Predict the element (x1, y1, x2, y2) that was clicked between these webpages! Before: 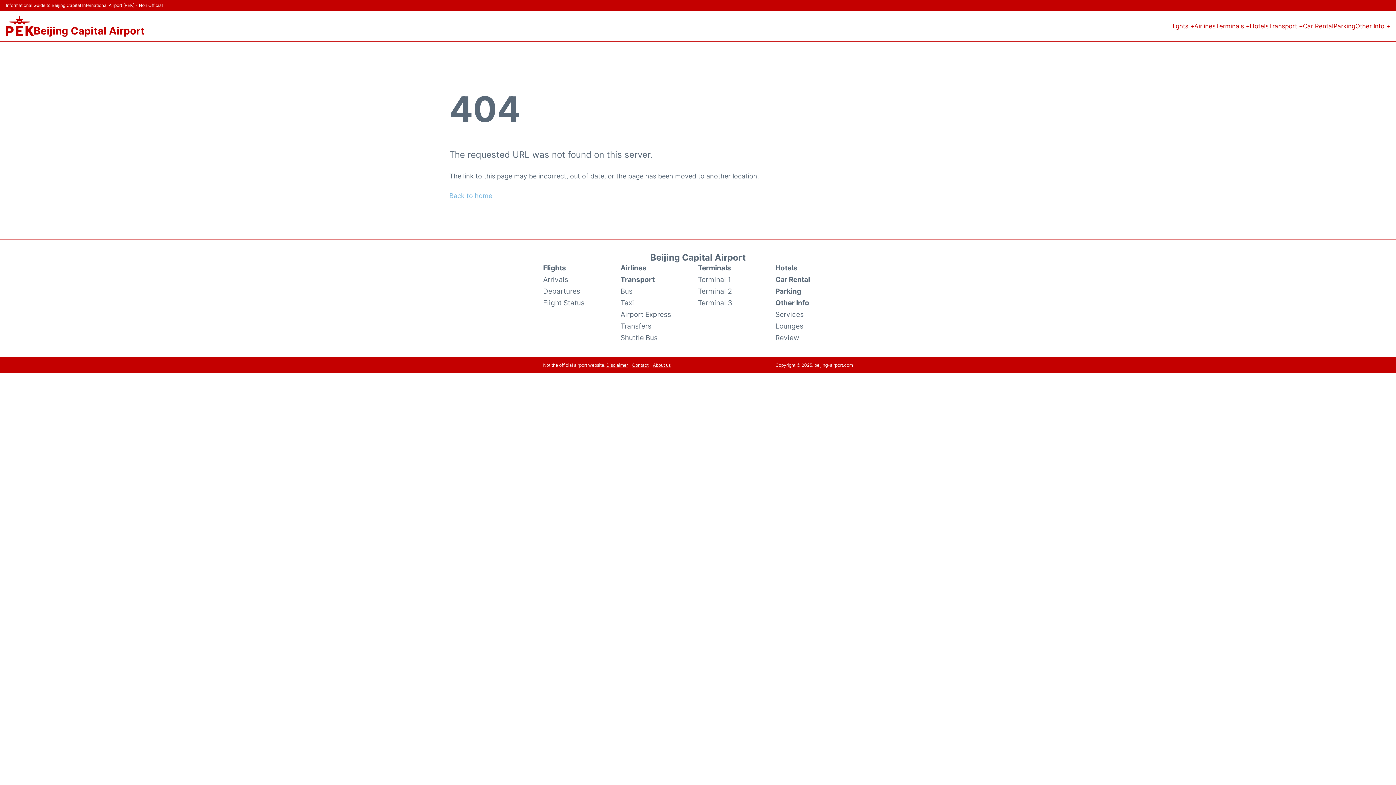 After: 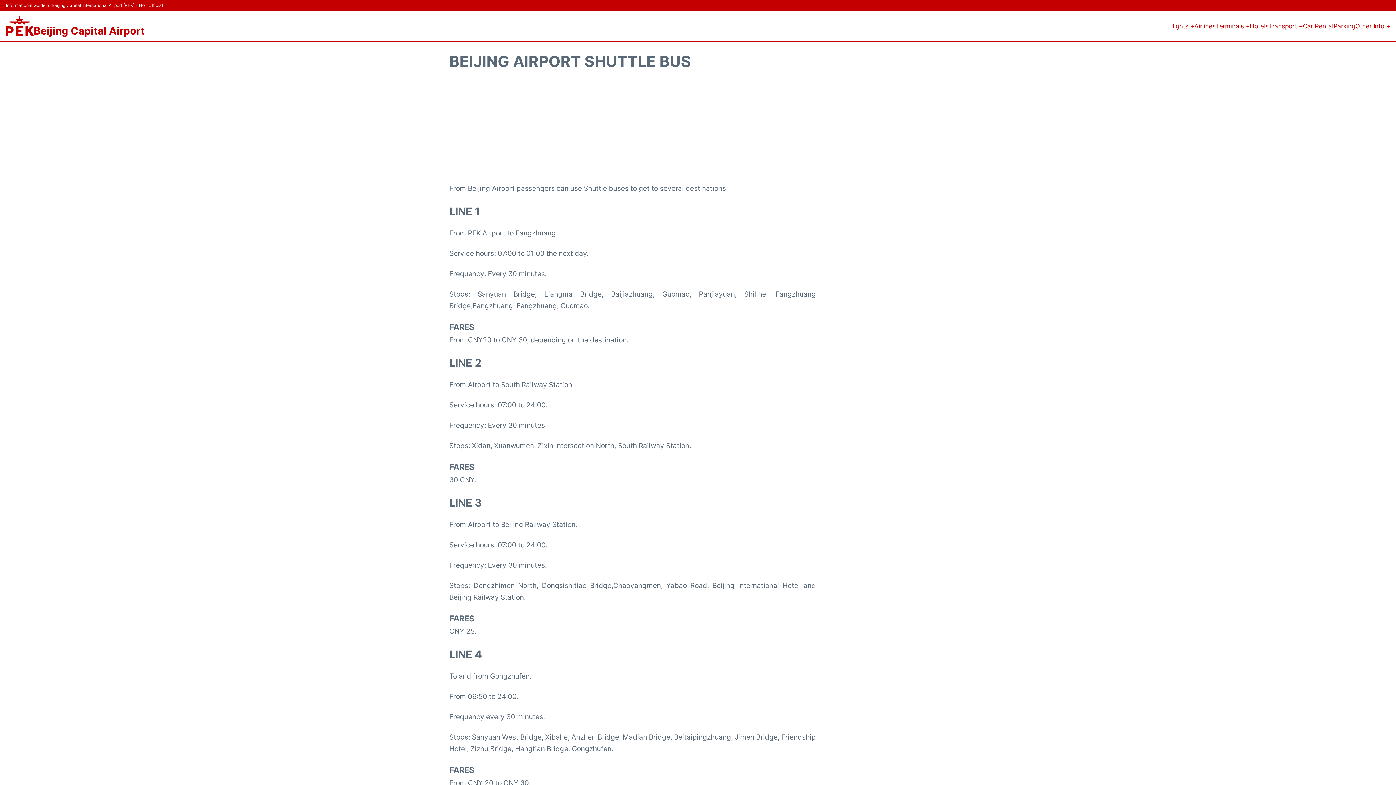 Action: label: Shuttle Bus bbox: (620, 332, 657, 343)